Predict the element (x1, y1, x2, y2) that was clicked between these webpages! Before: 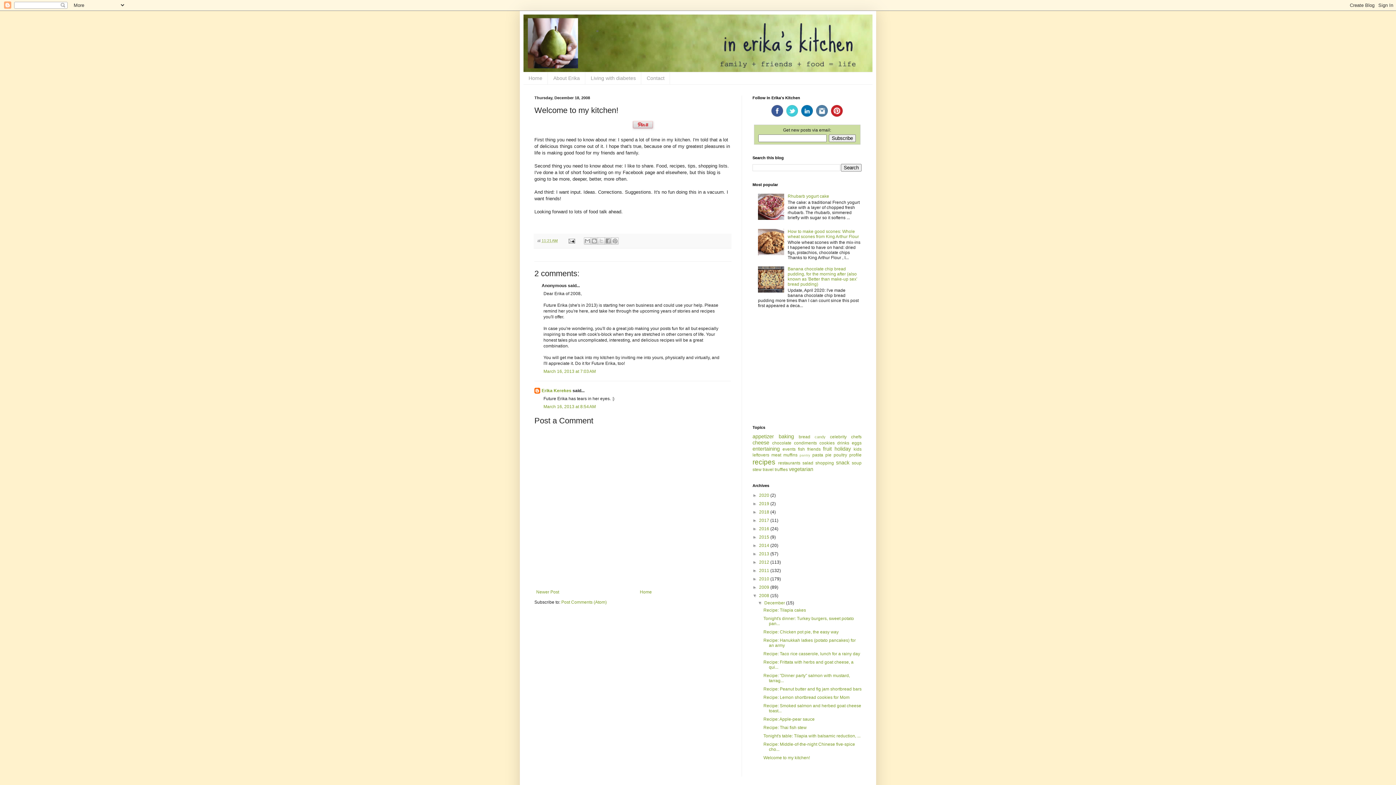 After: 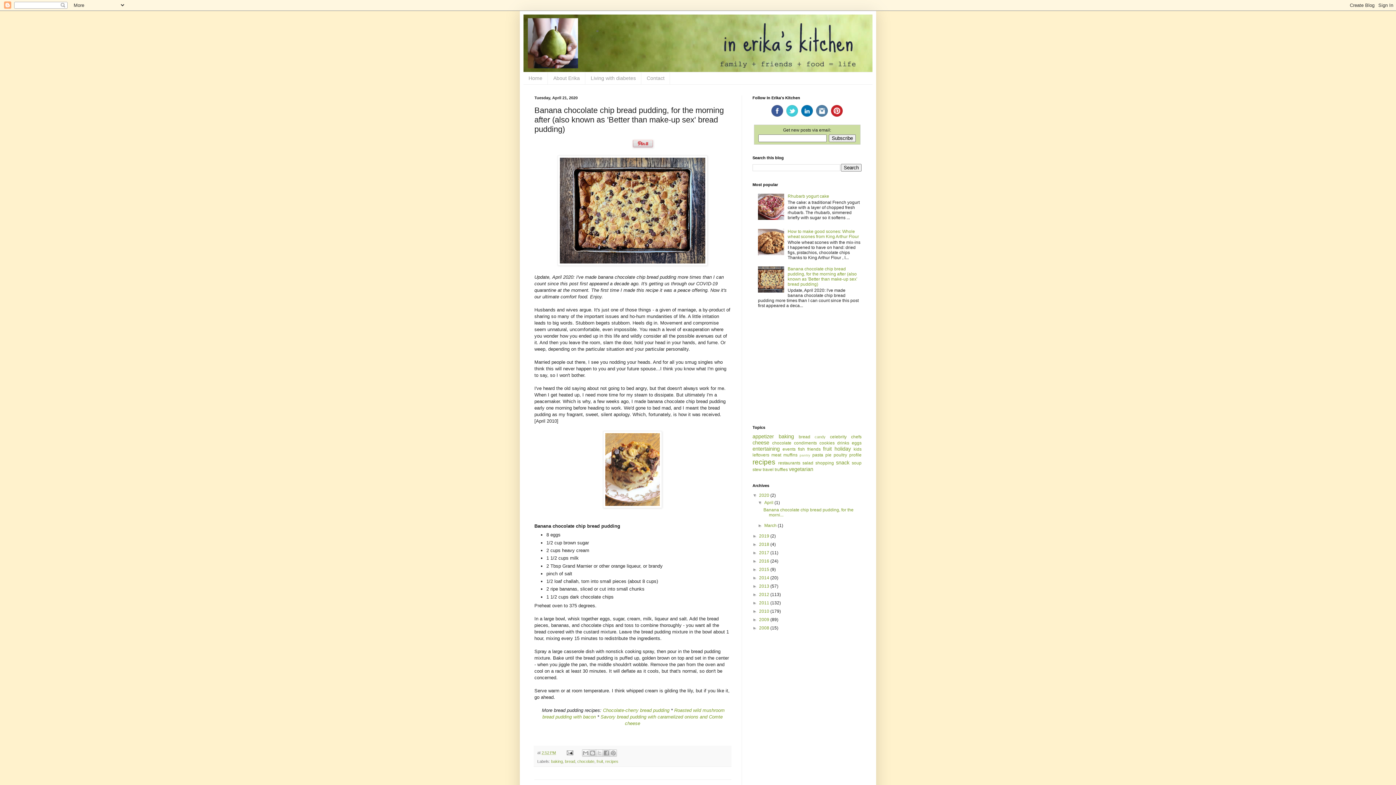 Action: bbox: (787, 266, 857, 286) label: Banana chocolate chip bread pudding, for the morning after (also known as 'Better than make-up sex' bread pudding)